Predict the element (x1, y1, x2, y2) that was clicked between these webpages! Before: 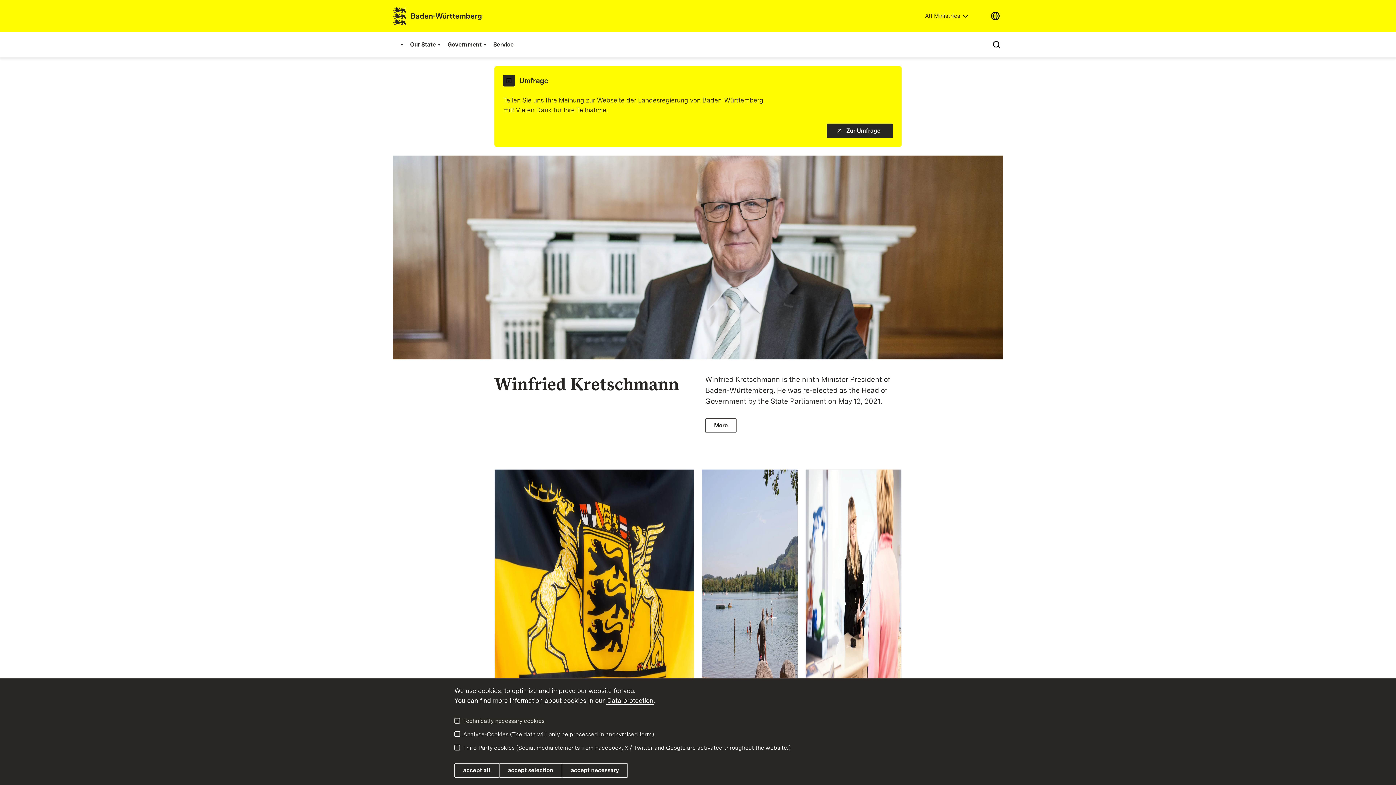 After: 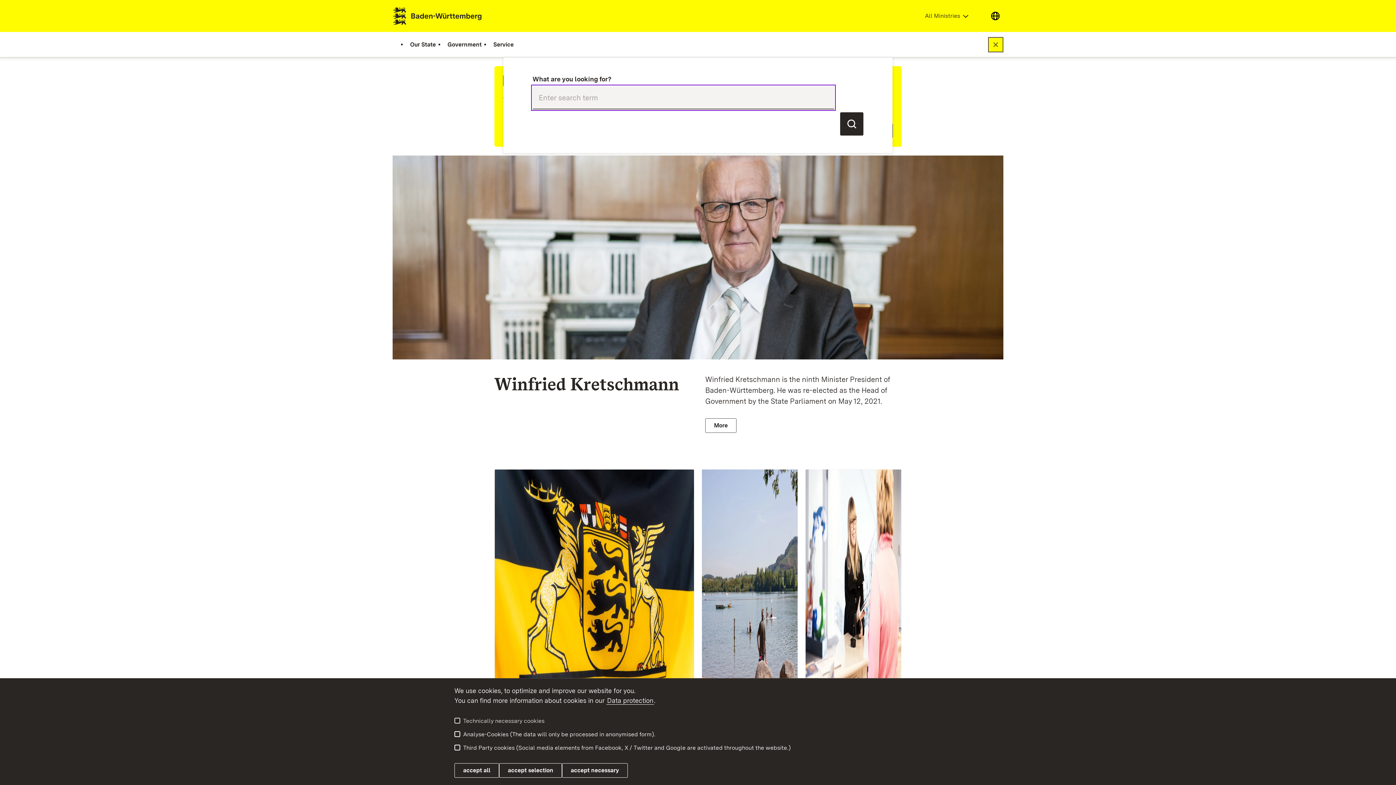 Action: bbox: (989, 37, 1003, 52)